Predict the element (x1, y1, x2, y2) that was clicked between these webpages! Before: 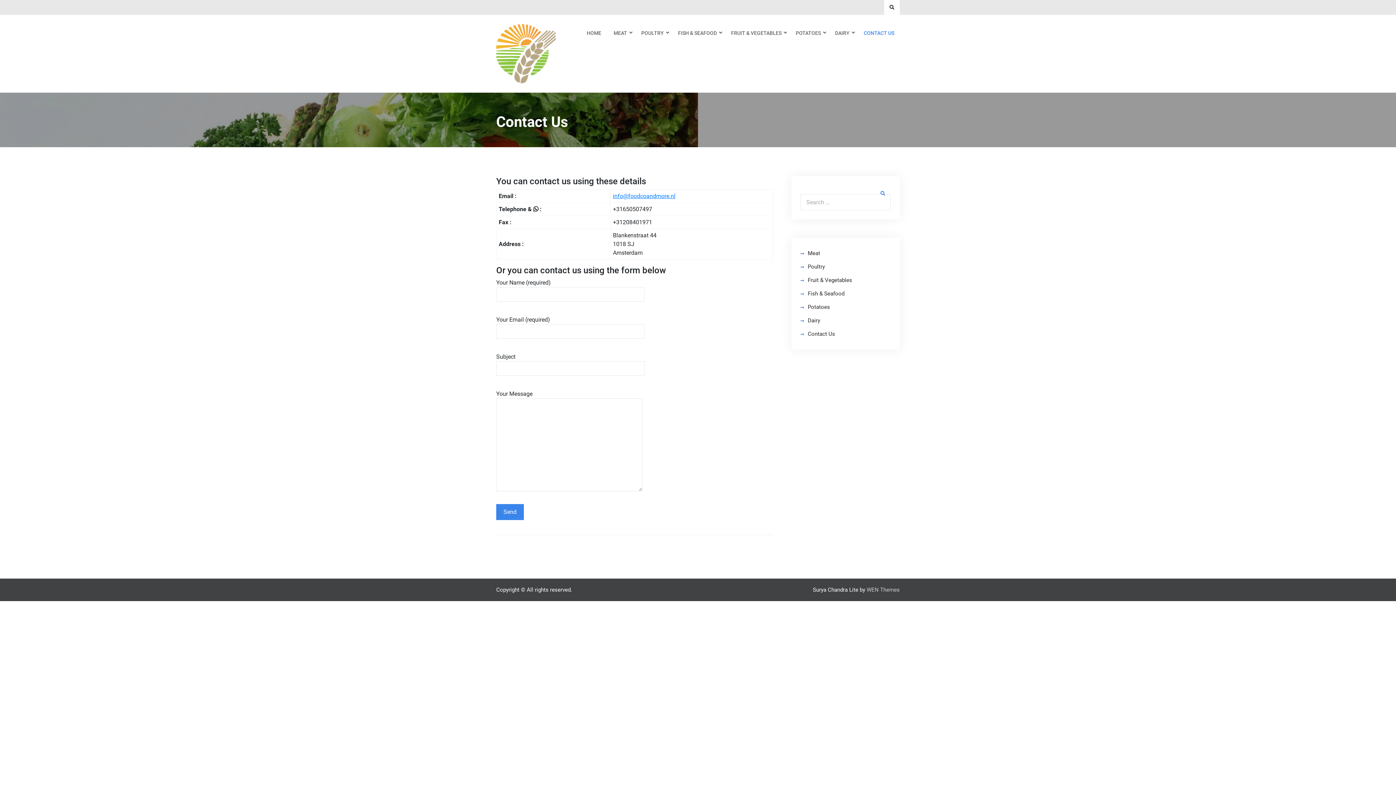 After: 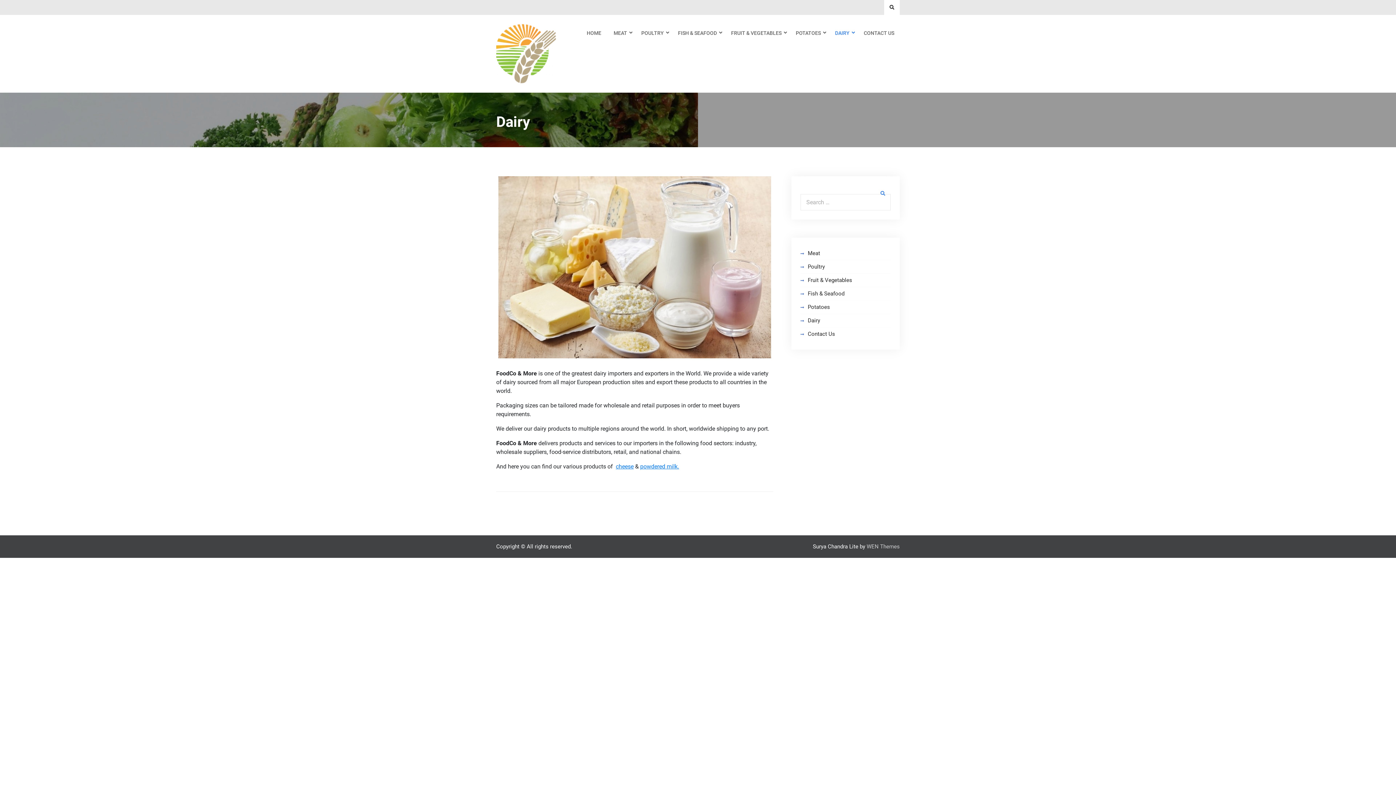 Action: label: DAIRY bbox: (829, 24, 857, 42)